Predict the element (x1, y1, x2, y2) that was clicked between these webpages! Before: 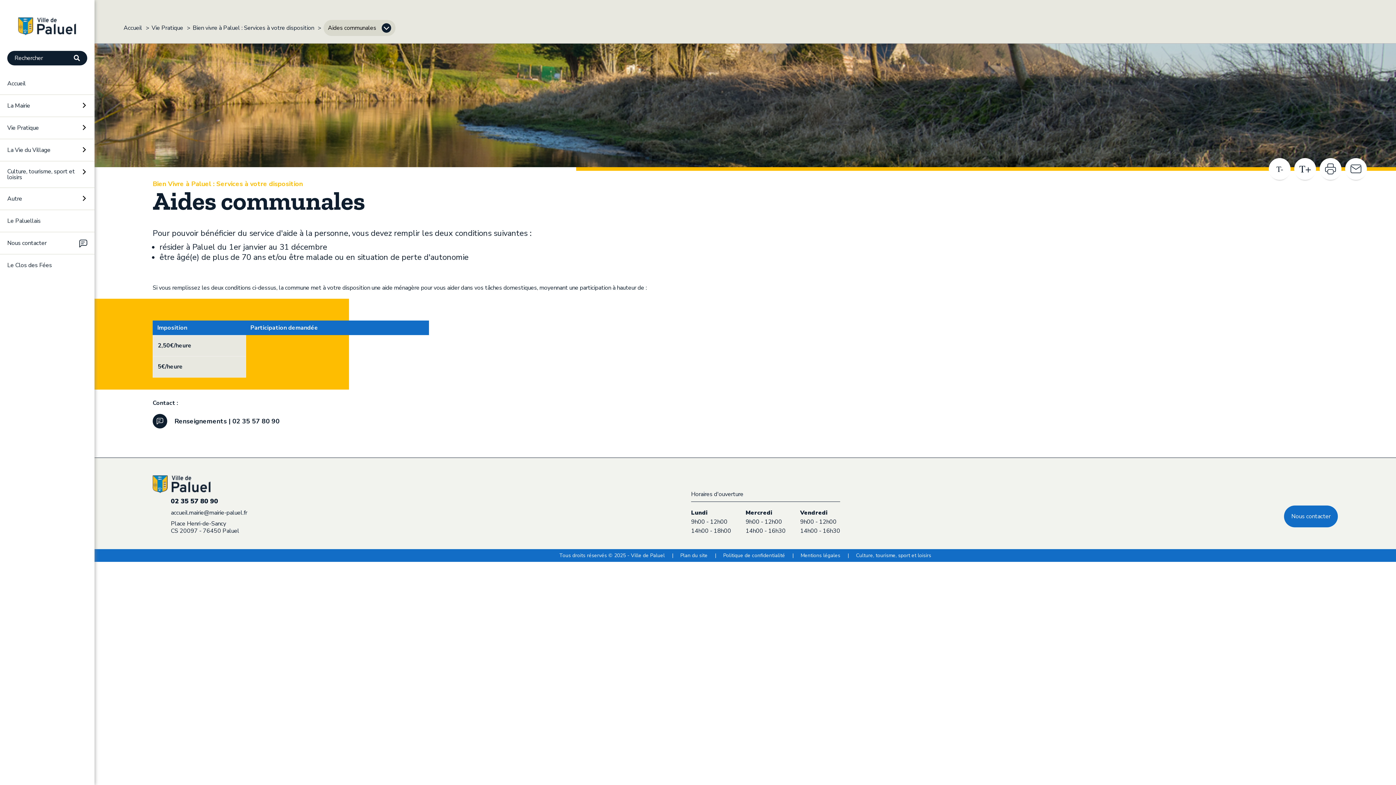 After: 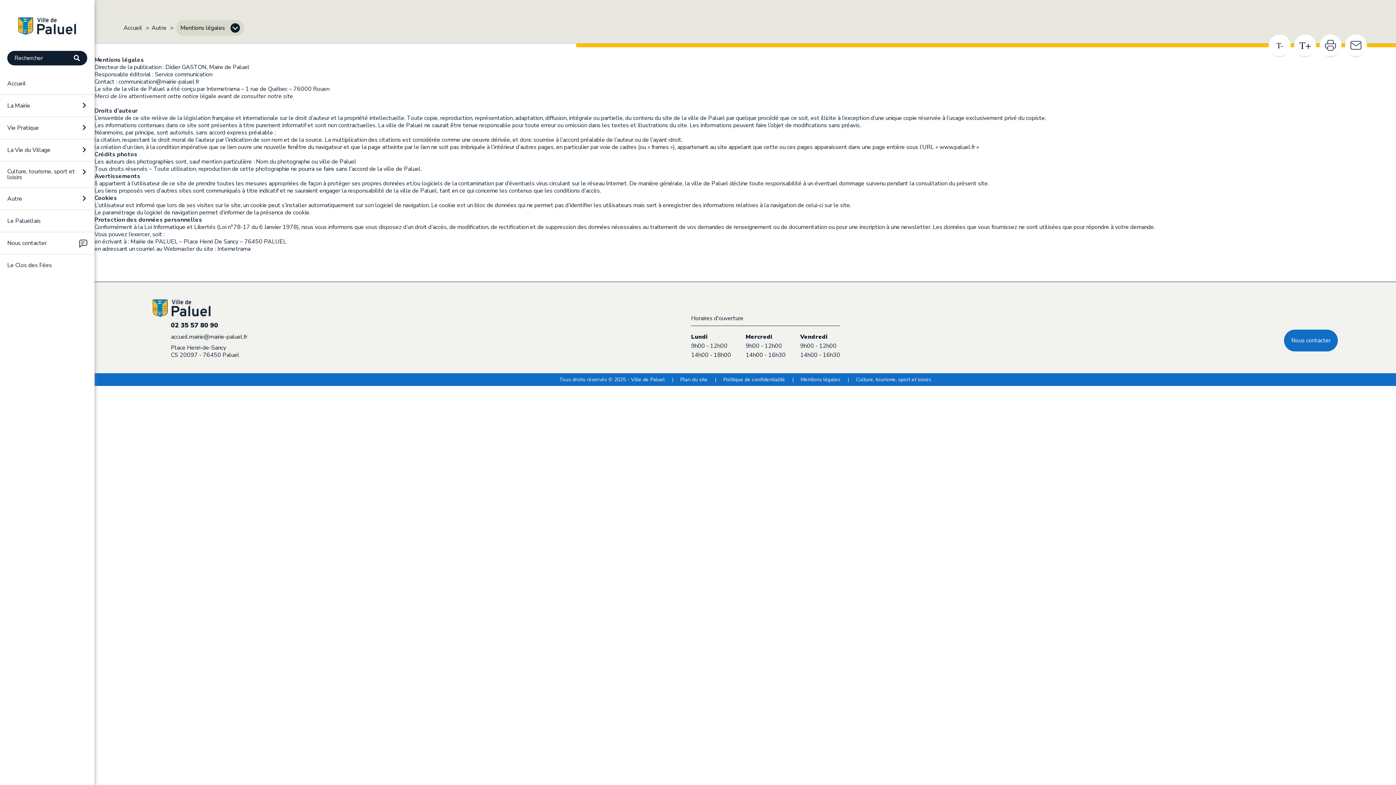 Action: label: Mentions légales bbox: (800, 552, 840, 559)